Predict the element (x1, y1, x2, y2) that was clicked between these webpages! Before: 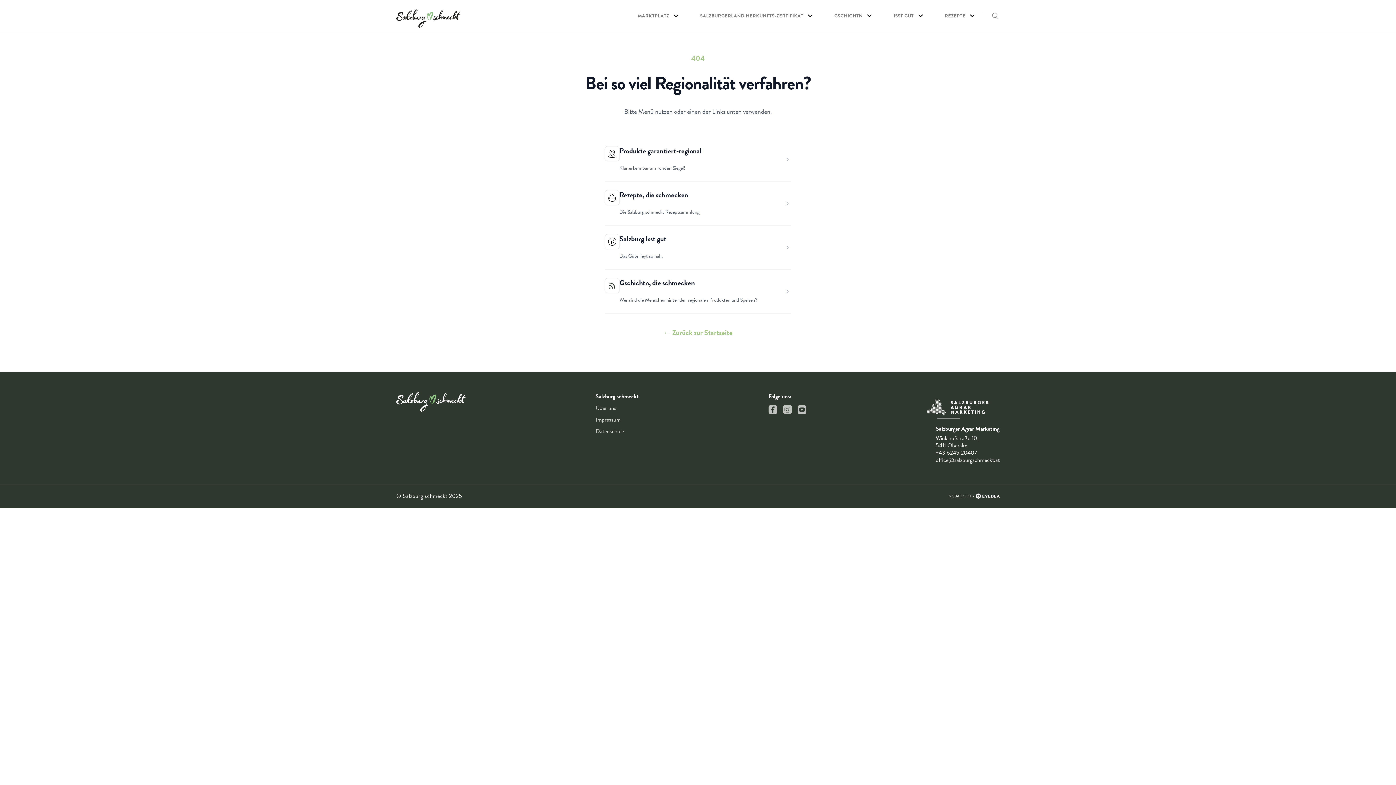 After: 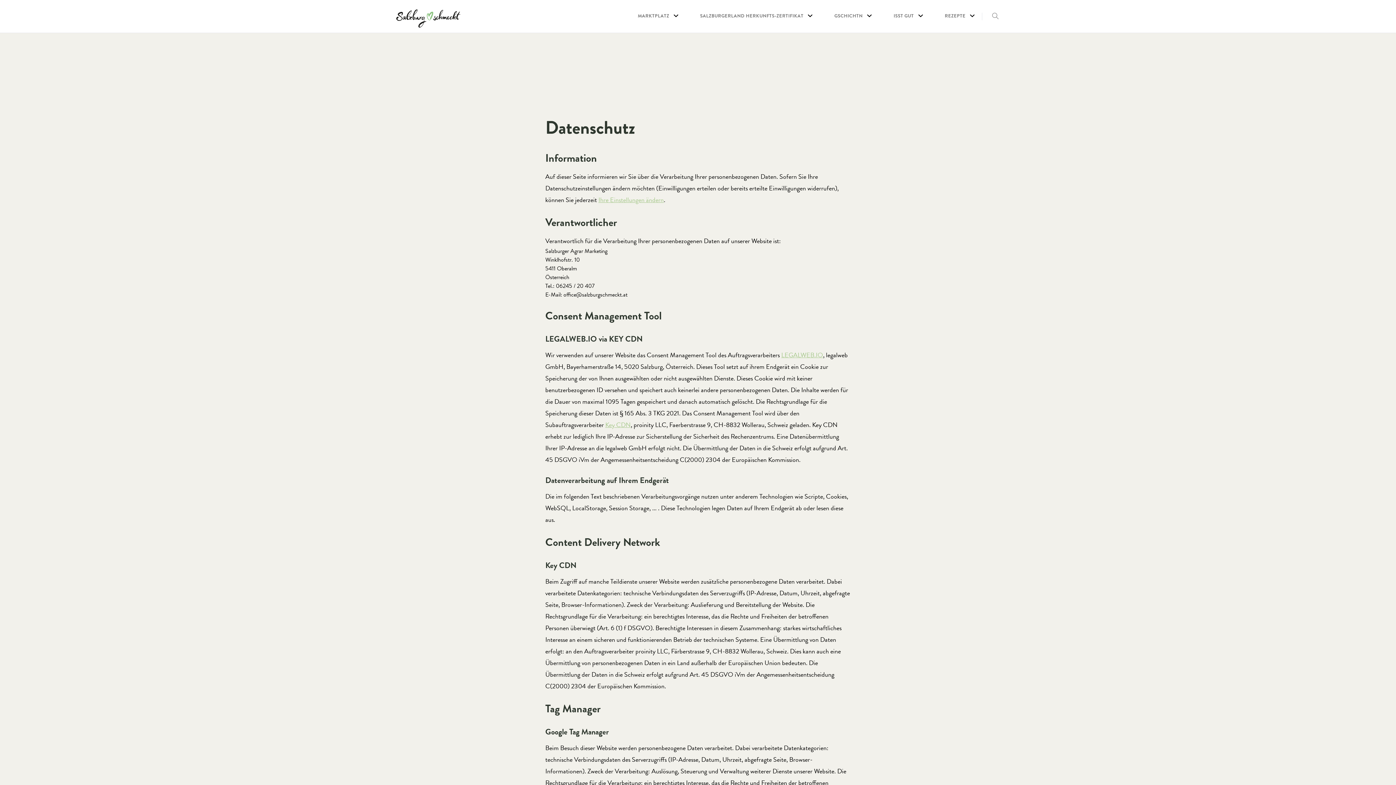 Action: bbox: (595, 427, 624, 436) label: Datenschutz